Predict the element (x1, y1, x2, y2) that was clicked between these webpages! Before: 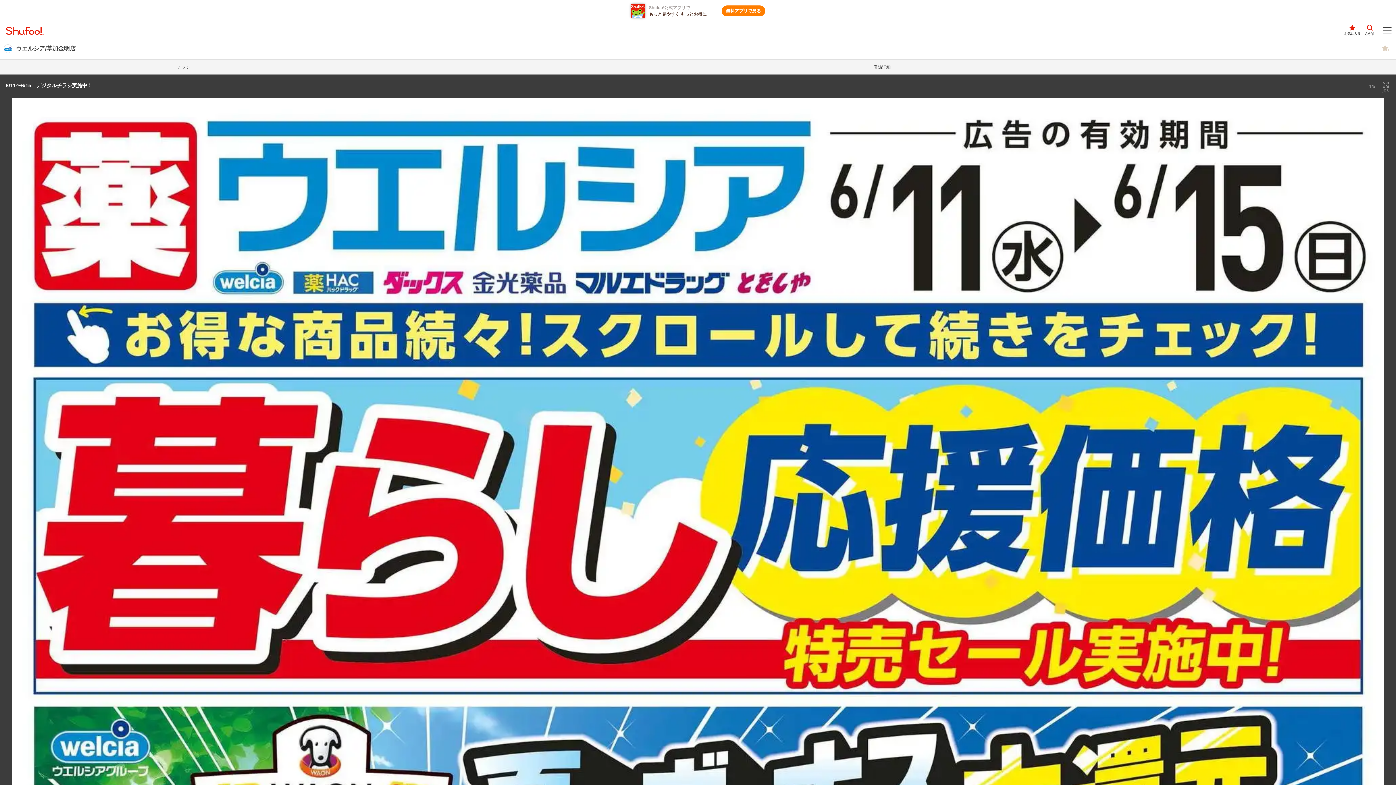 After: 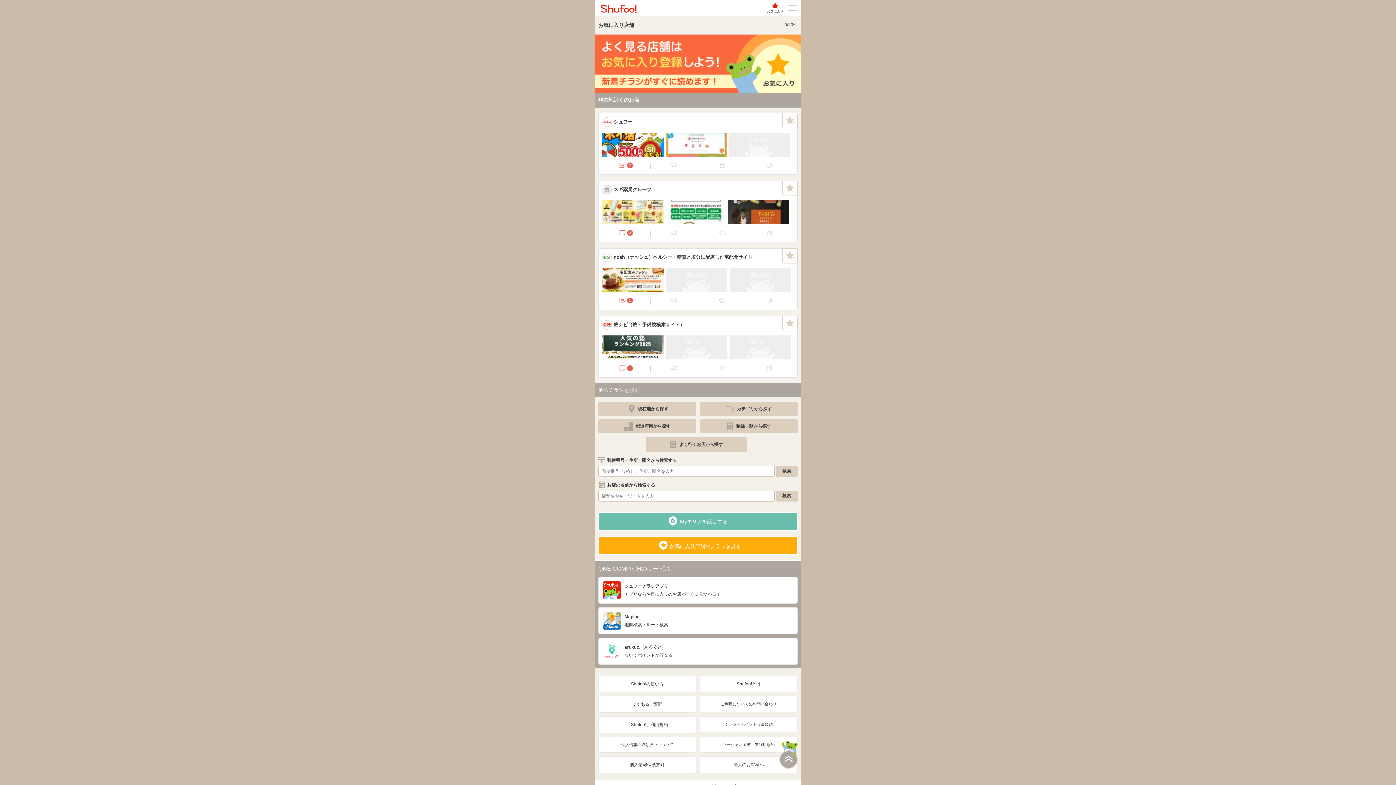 Action: label: お気に入り bbox: (1344, 22, 1361, 37)